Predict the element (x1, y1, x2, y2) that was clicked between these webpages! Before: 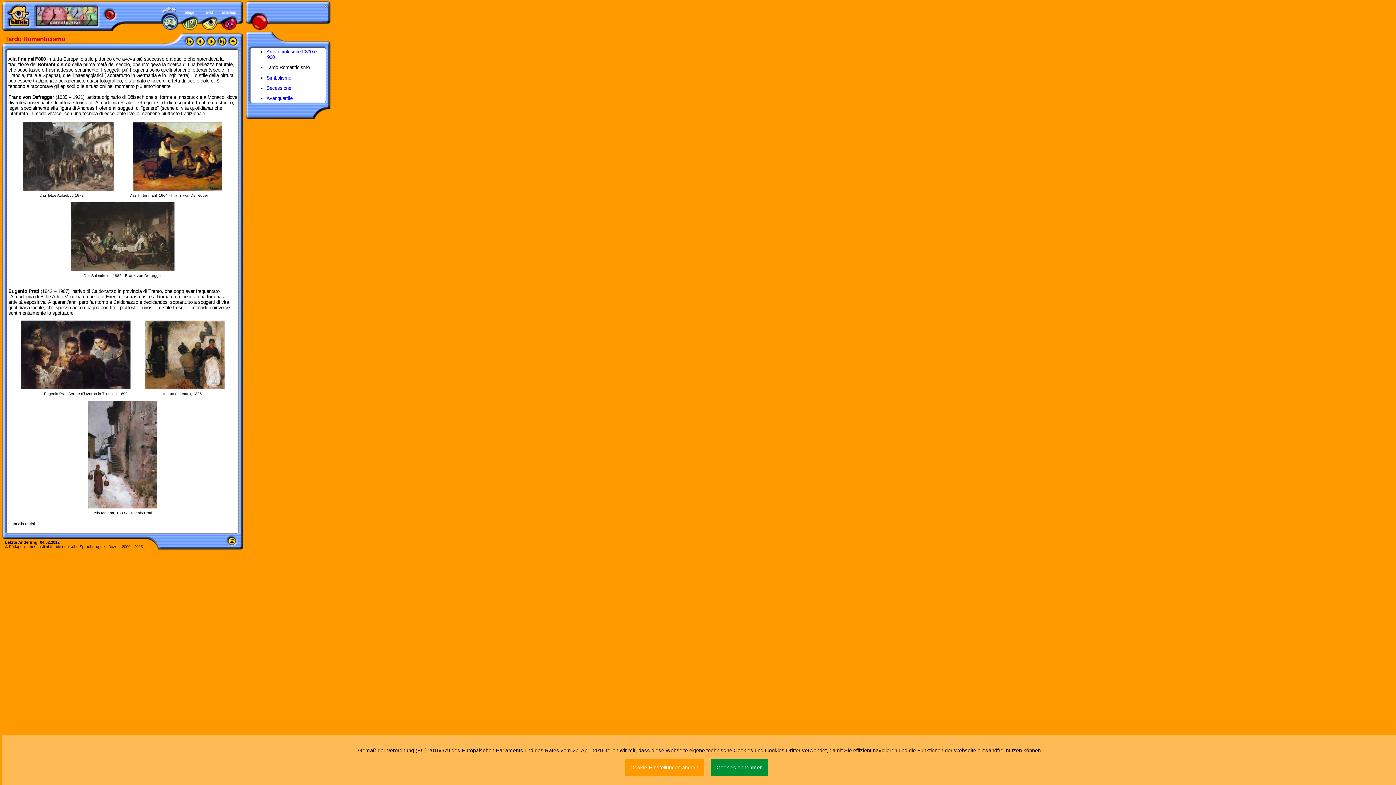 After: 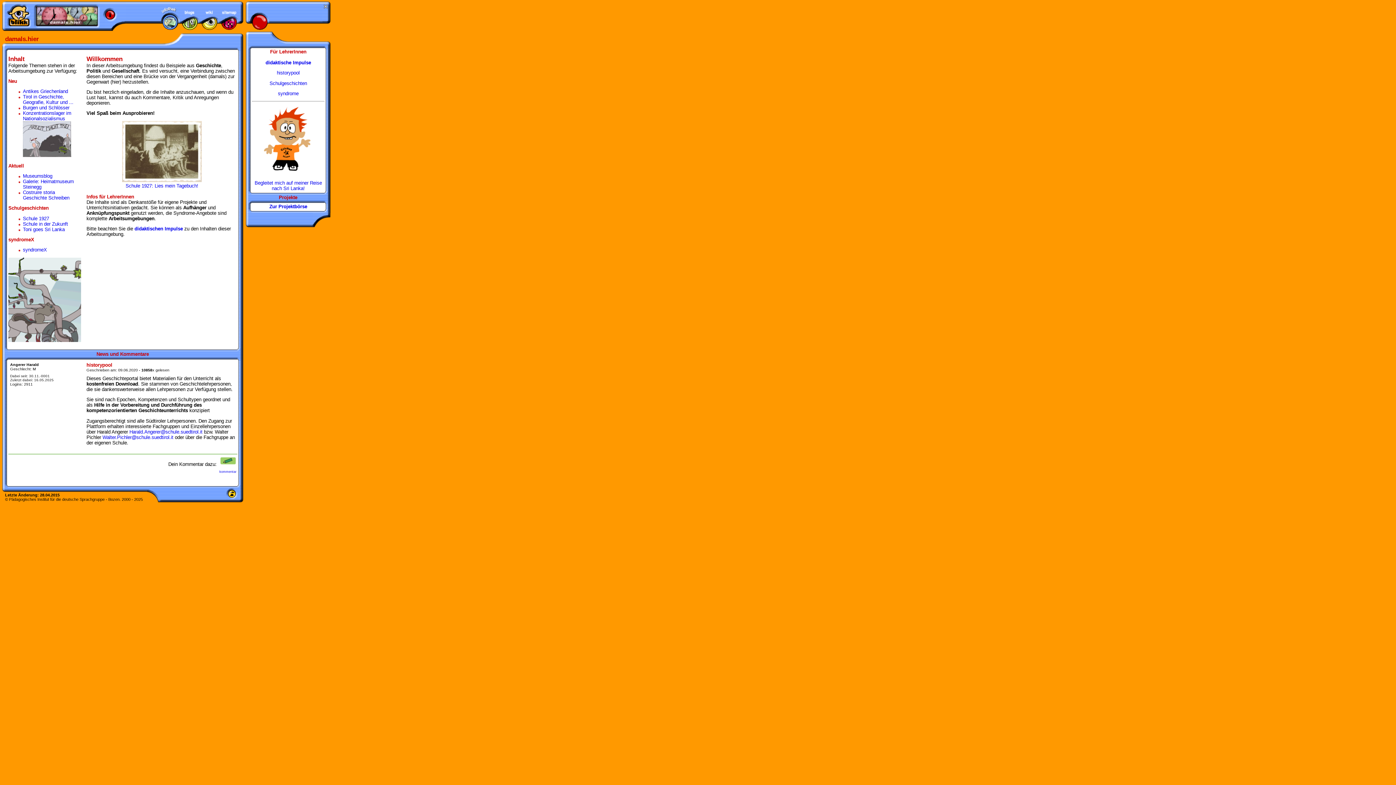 Action: bbox: (221, 25, 236, 30)